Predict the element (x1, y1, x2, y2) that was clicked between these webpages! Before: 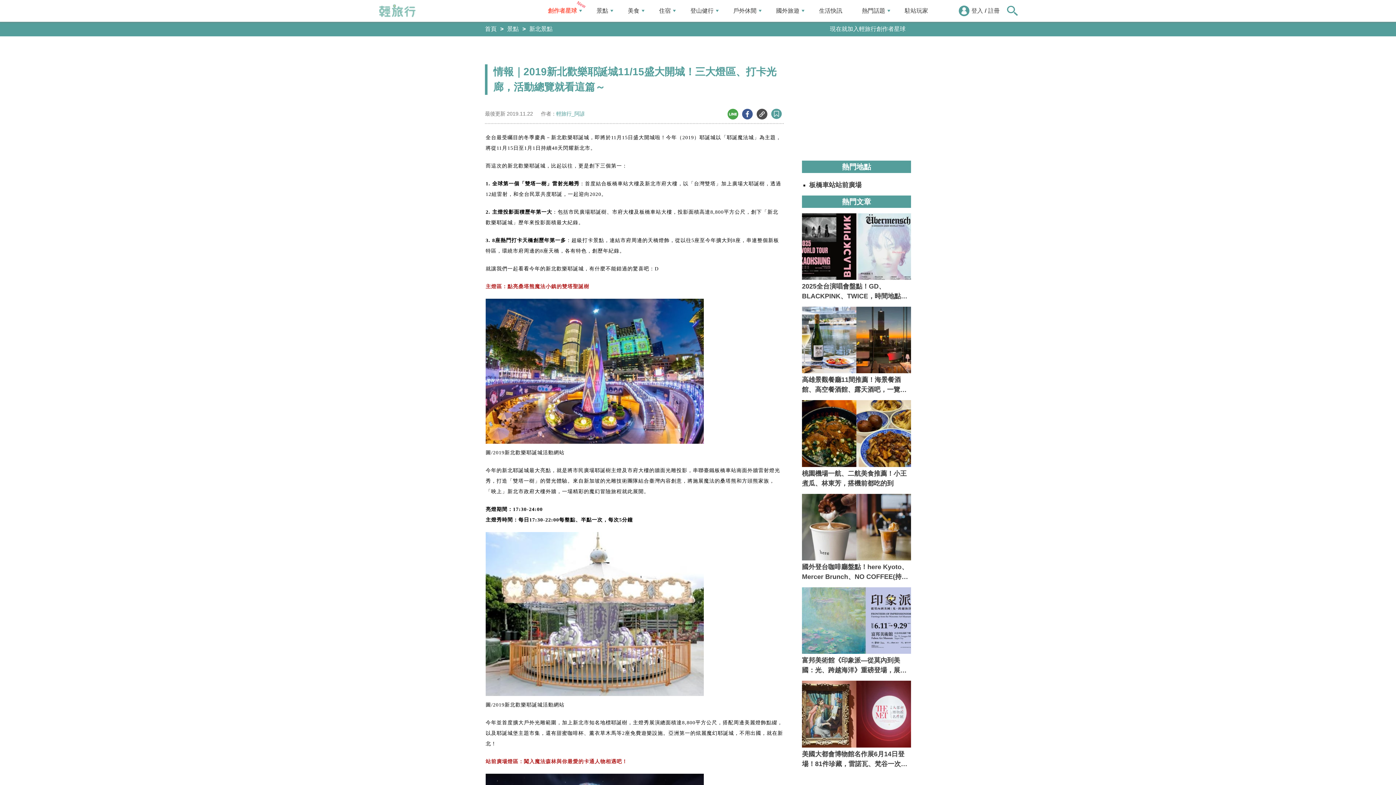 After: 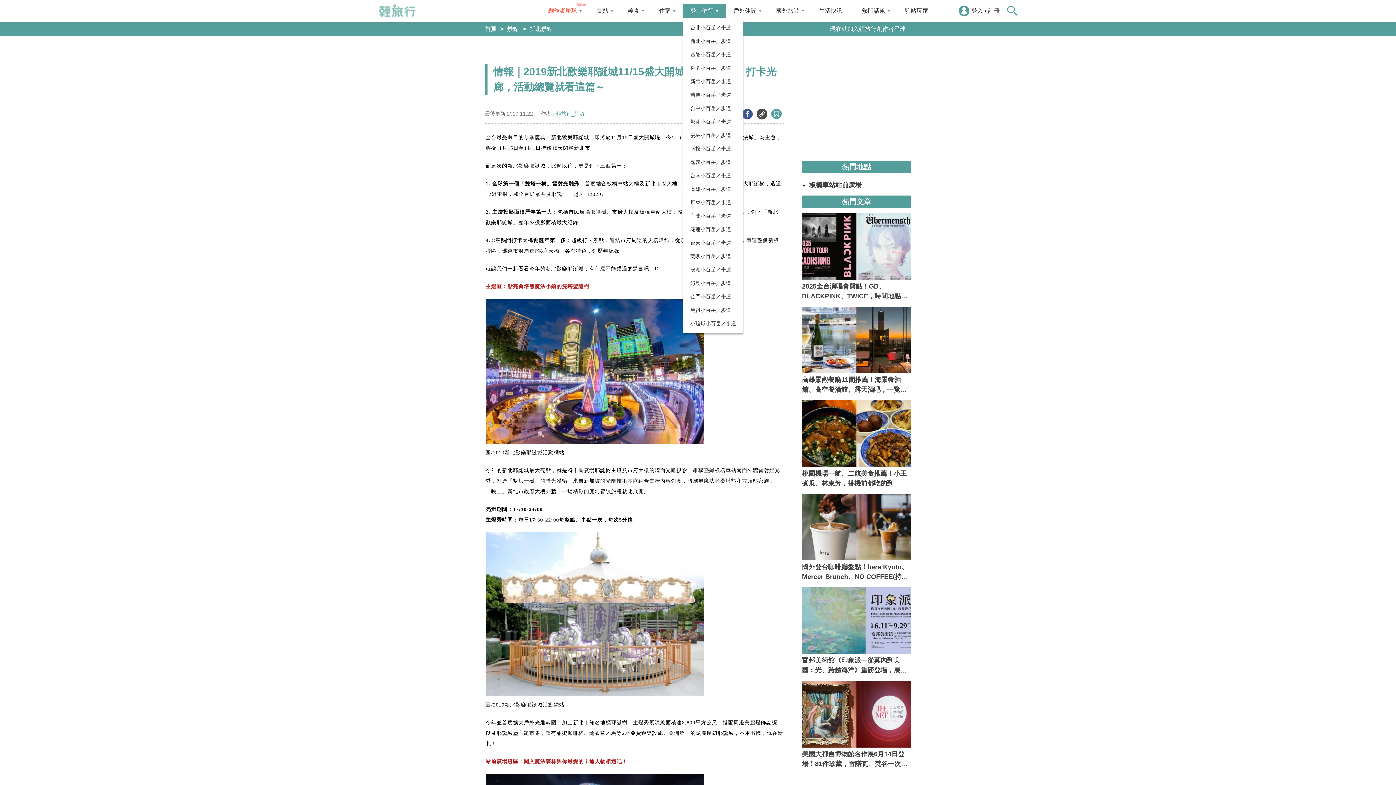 Action: label: 登山健行 bbox: (683, 3, 726, 18)